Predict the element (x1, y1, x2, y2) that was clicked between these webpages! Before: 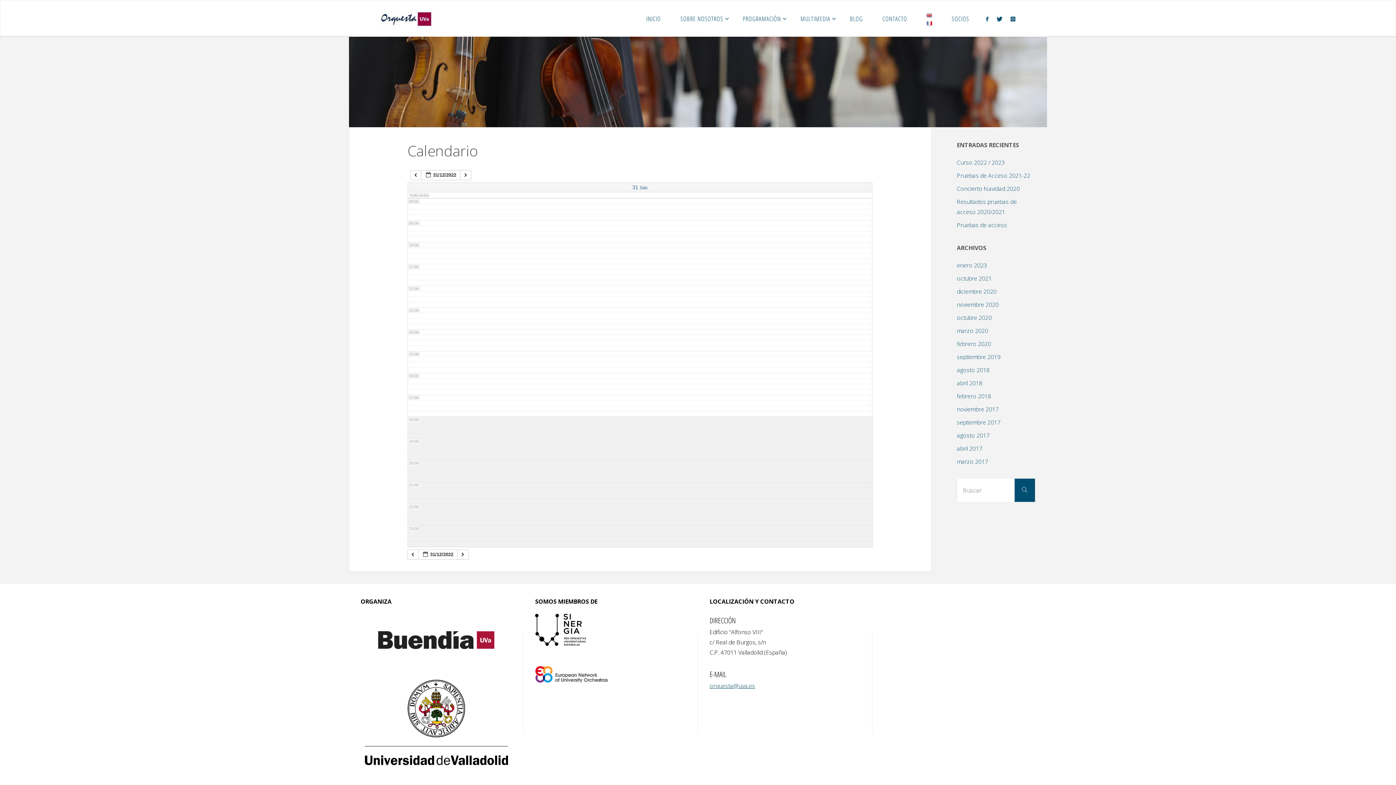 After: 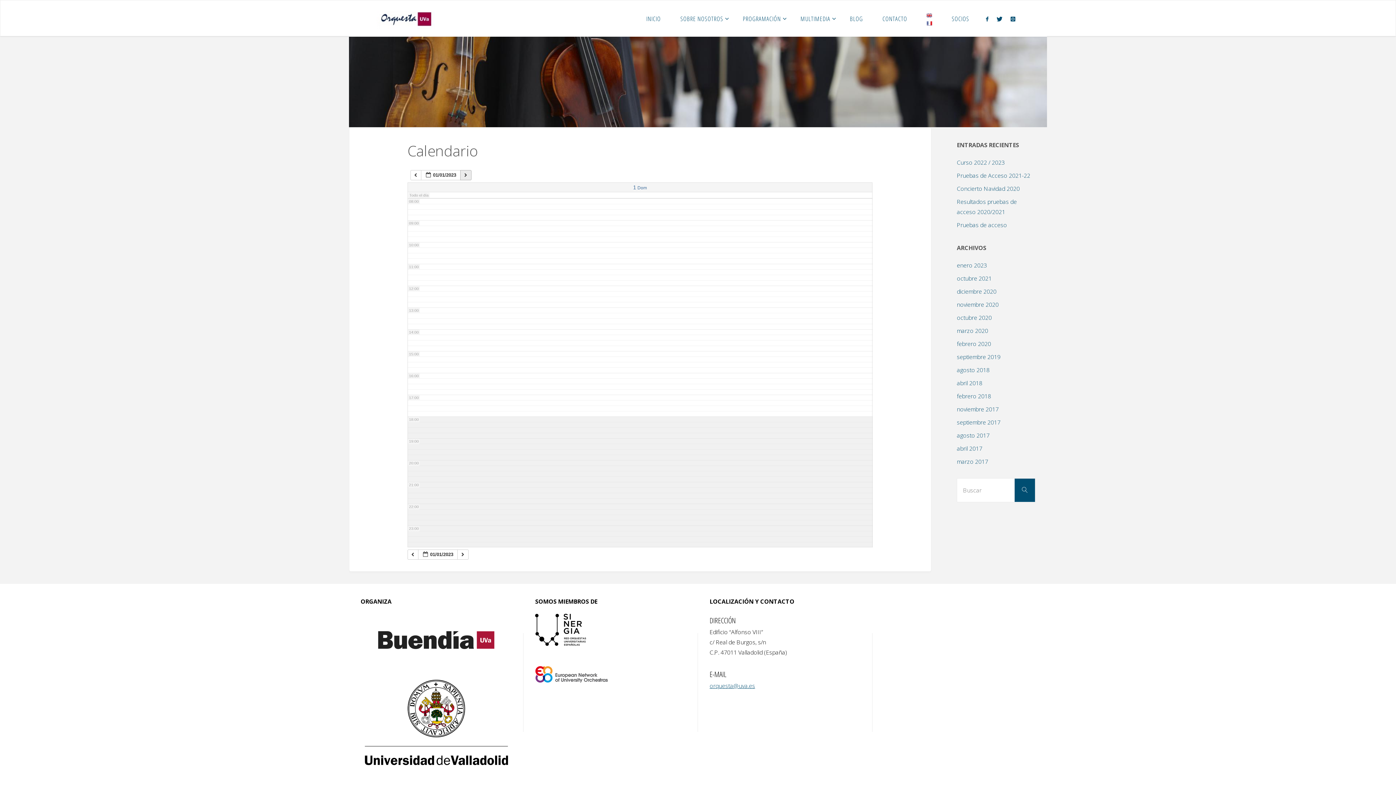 Action: bbox: (460, 170, 471, 180) label:  